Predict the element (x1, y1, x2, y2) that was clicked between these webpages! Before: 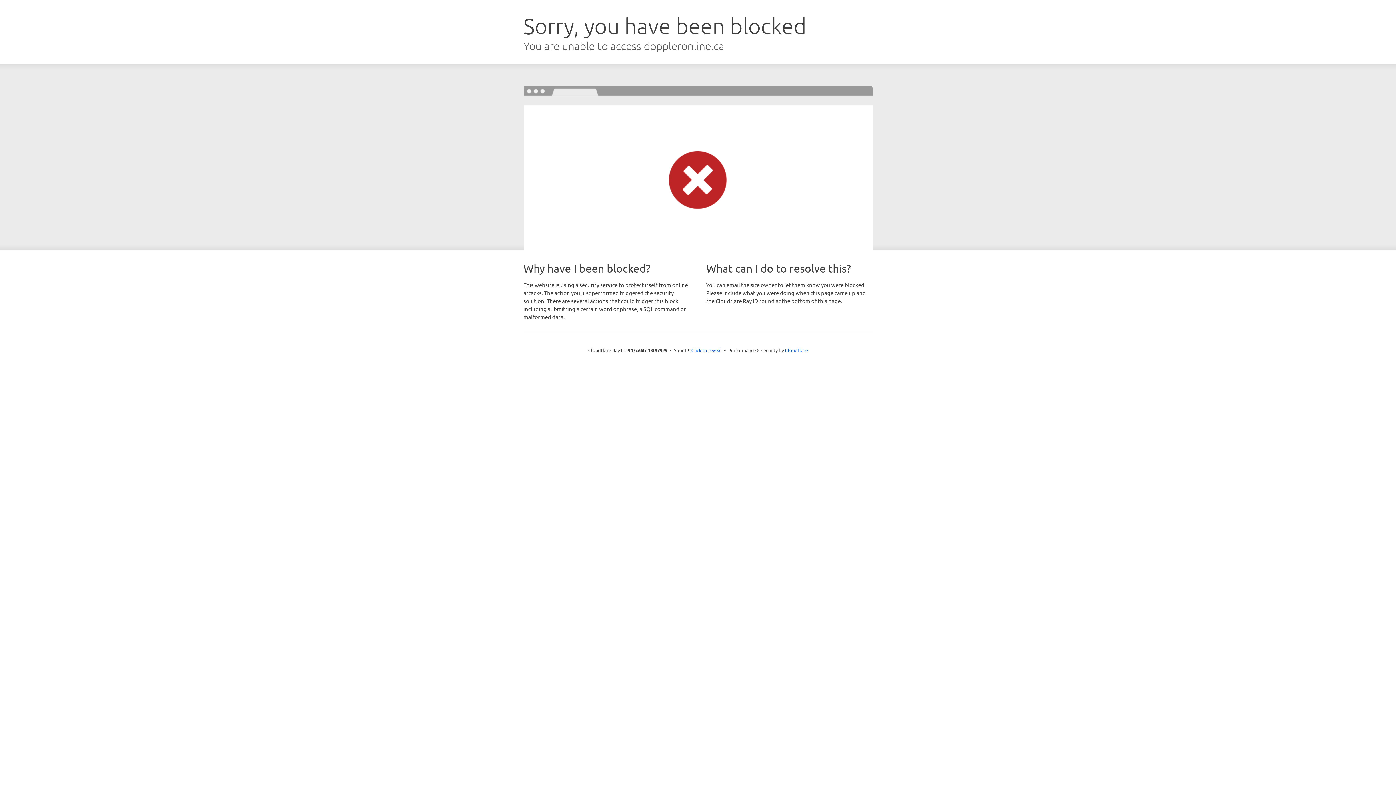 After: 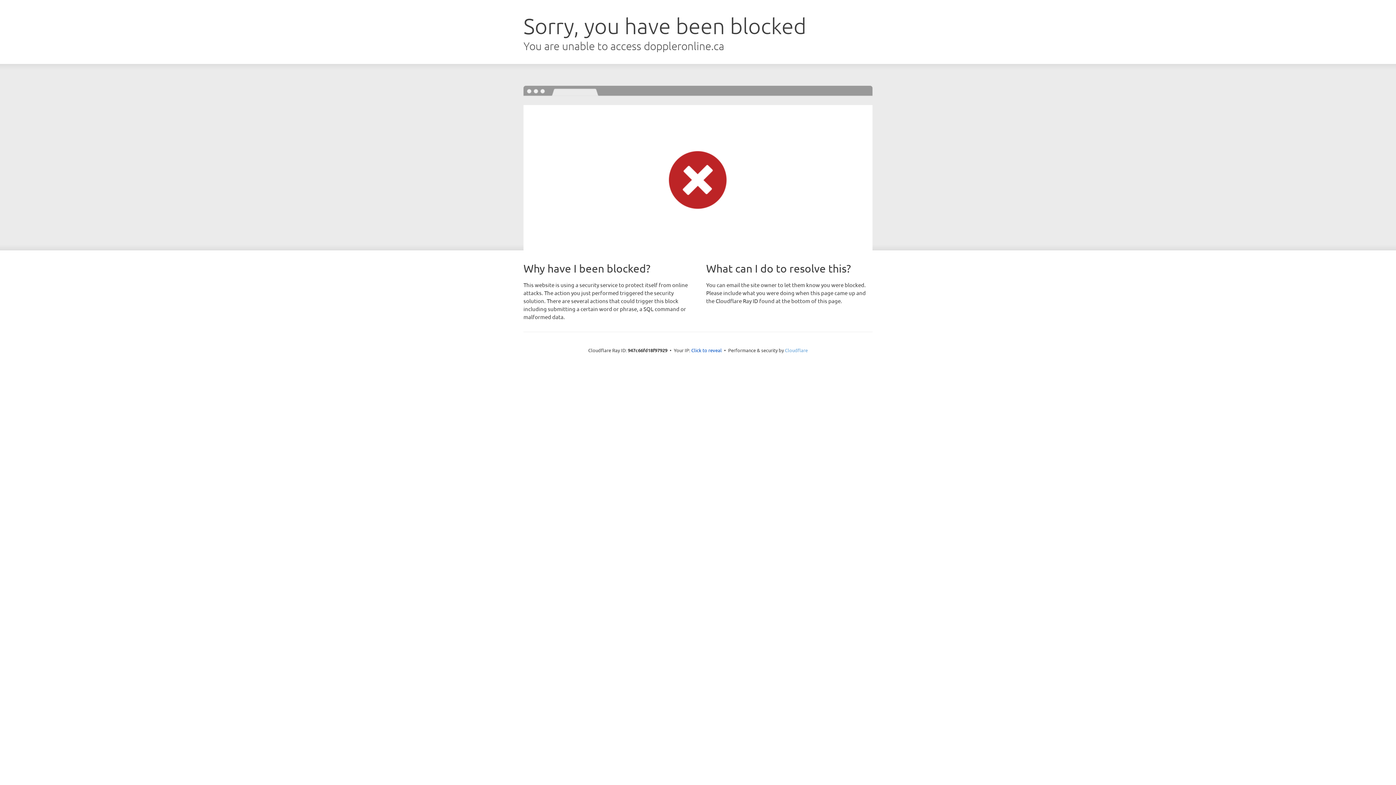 Action: bbox: (785, 347, 808, 353) label: Cloudflare